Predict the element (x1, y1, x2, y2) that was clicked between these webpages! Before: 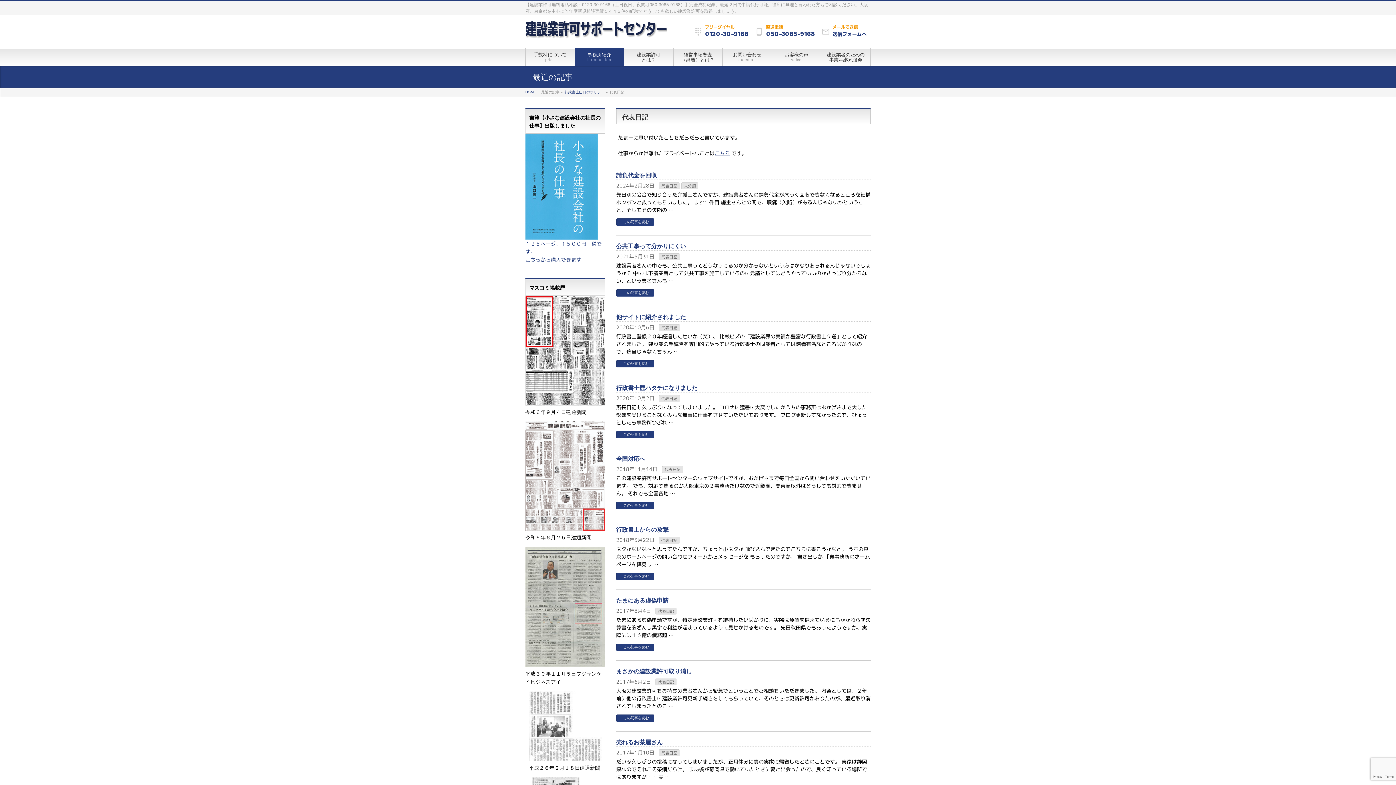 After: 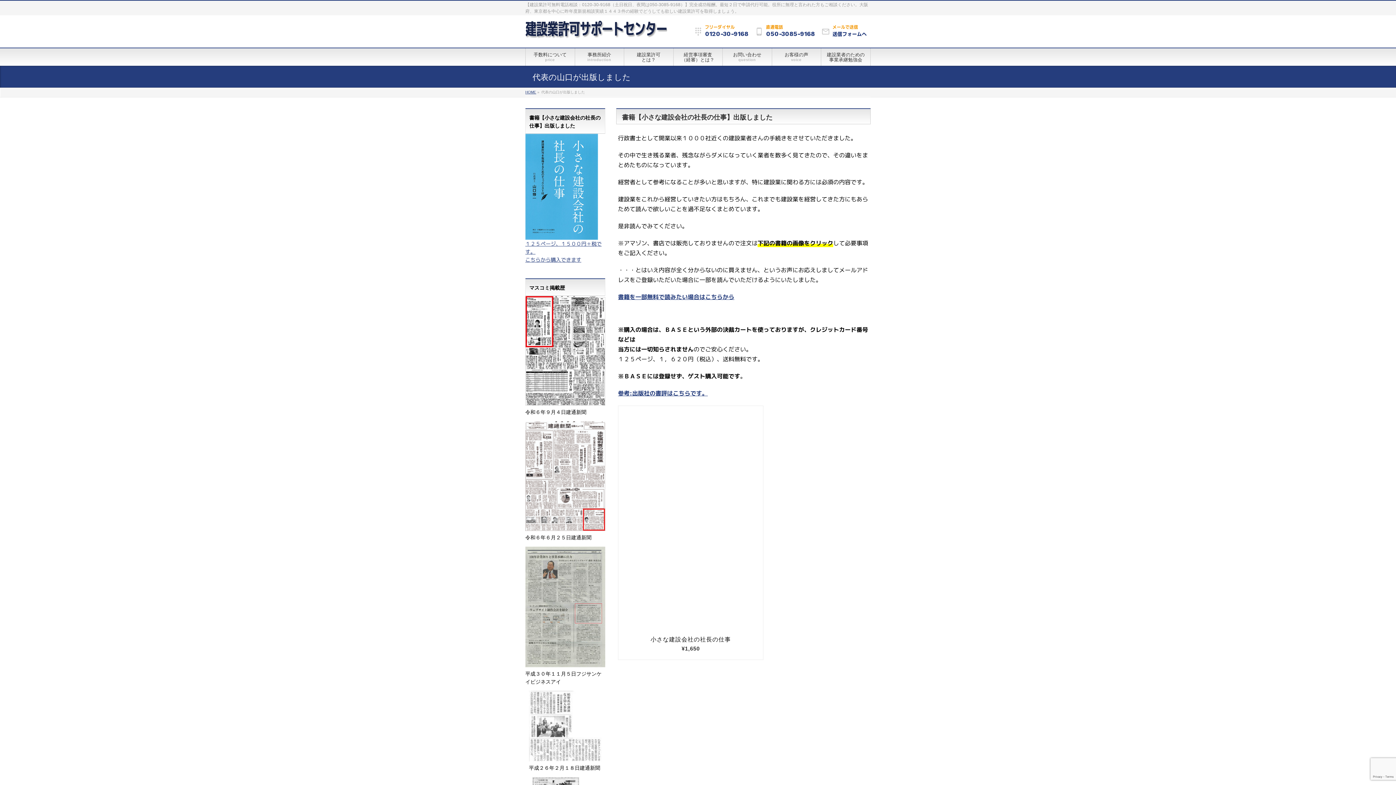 Action: bbox: (525, 233, 598, 238)